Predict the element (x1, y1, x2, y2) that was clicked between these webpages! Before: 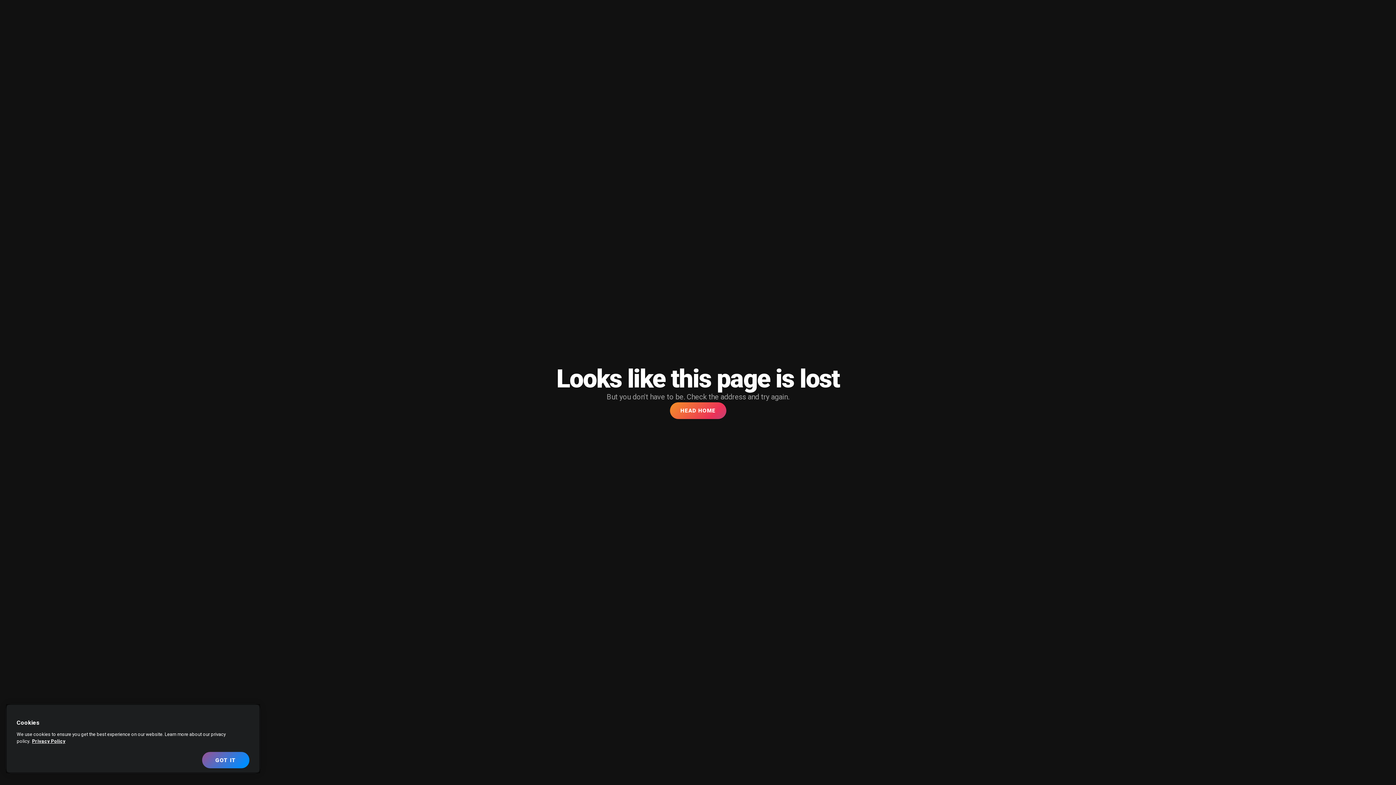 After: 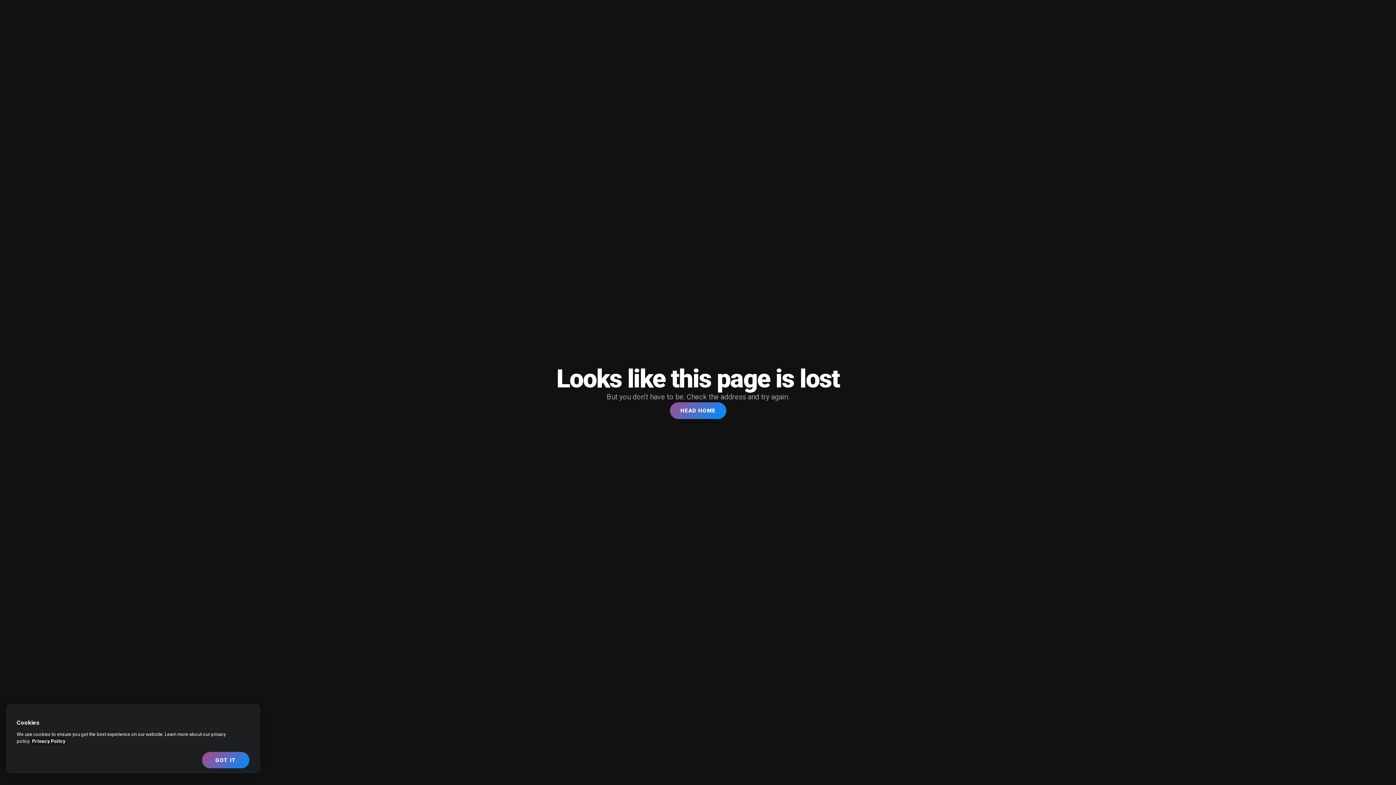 Action: bbox: (32, 738, 65, 744) label: More information about your privacy, opens in a new tab